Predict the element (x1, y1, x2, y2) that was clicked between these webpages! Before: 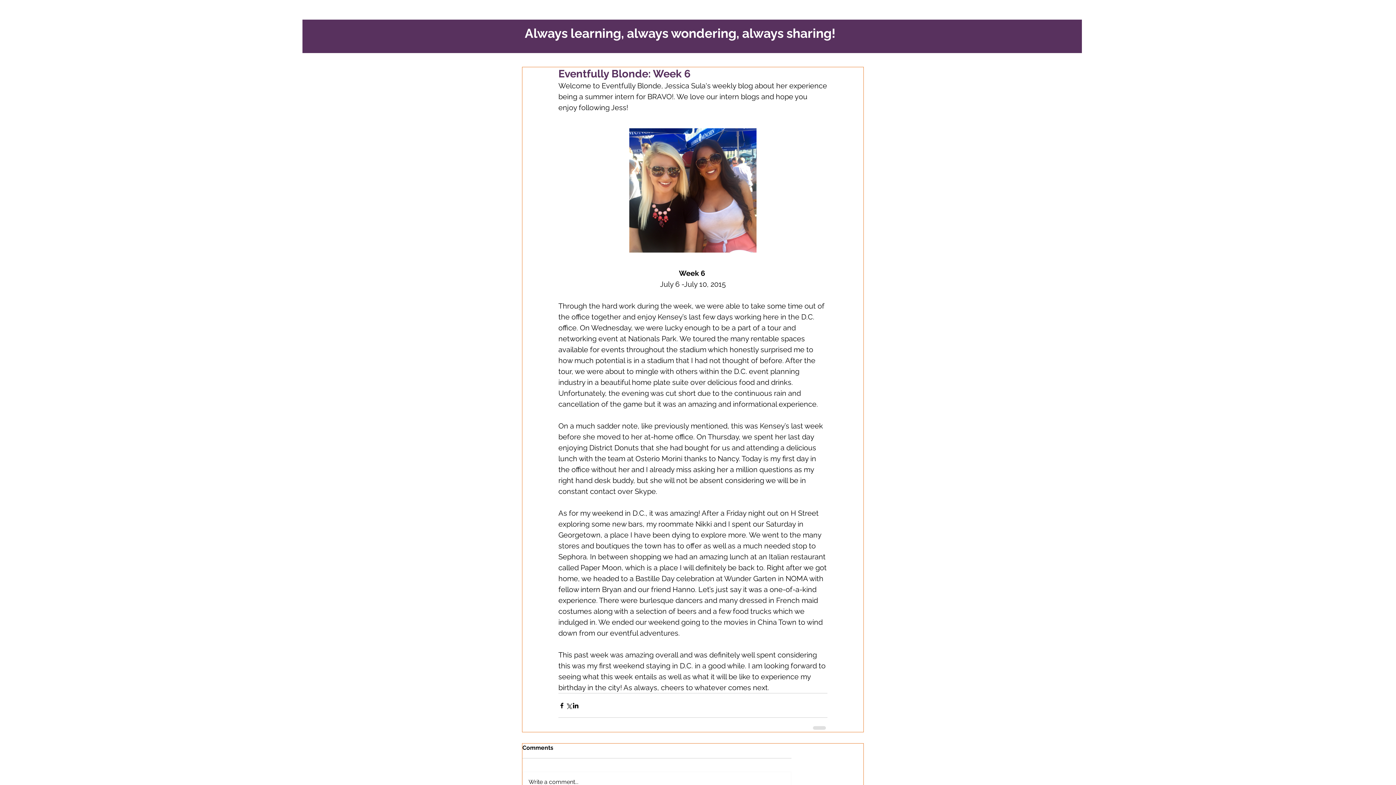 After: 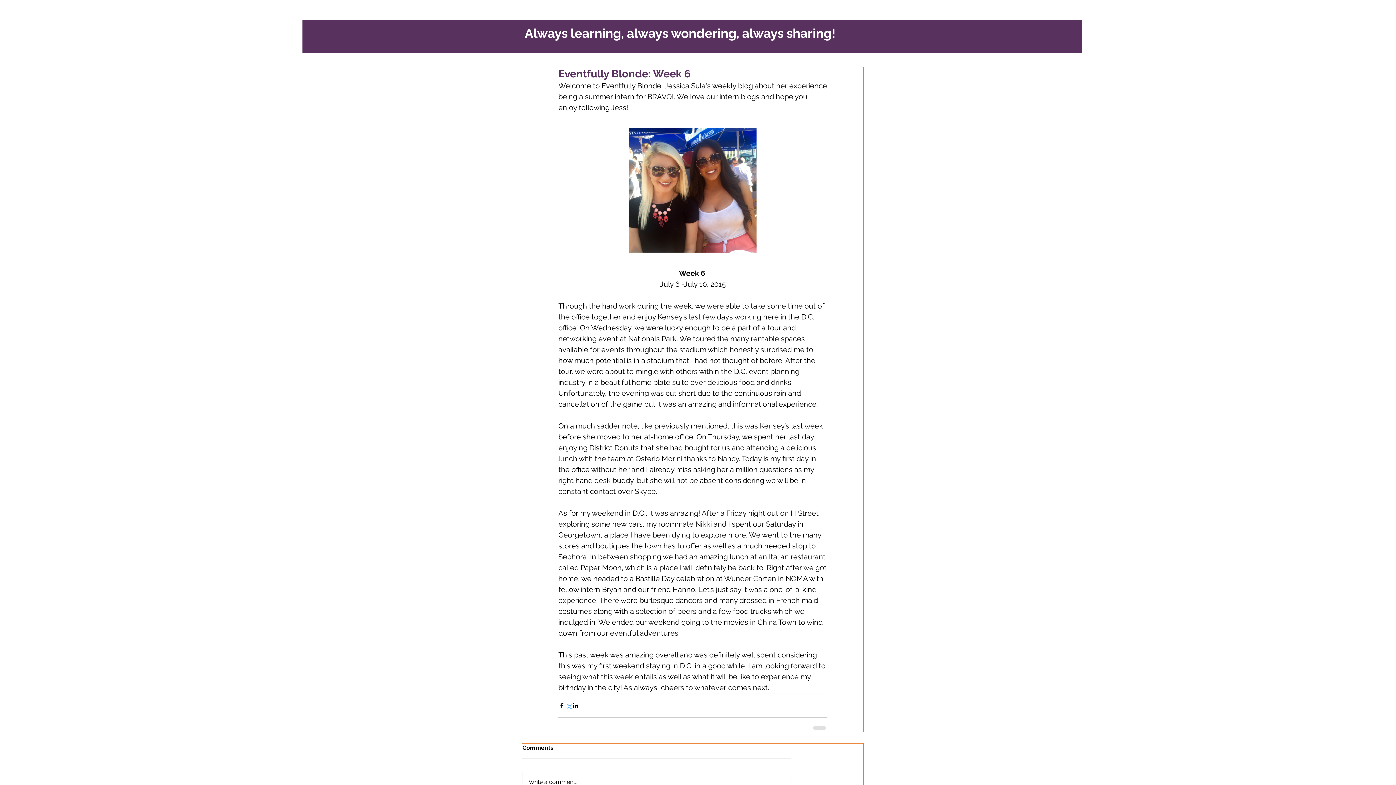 Action: label: Share via X (Twitter) bbox: (565, 702, 572, 709)